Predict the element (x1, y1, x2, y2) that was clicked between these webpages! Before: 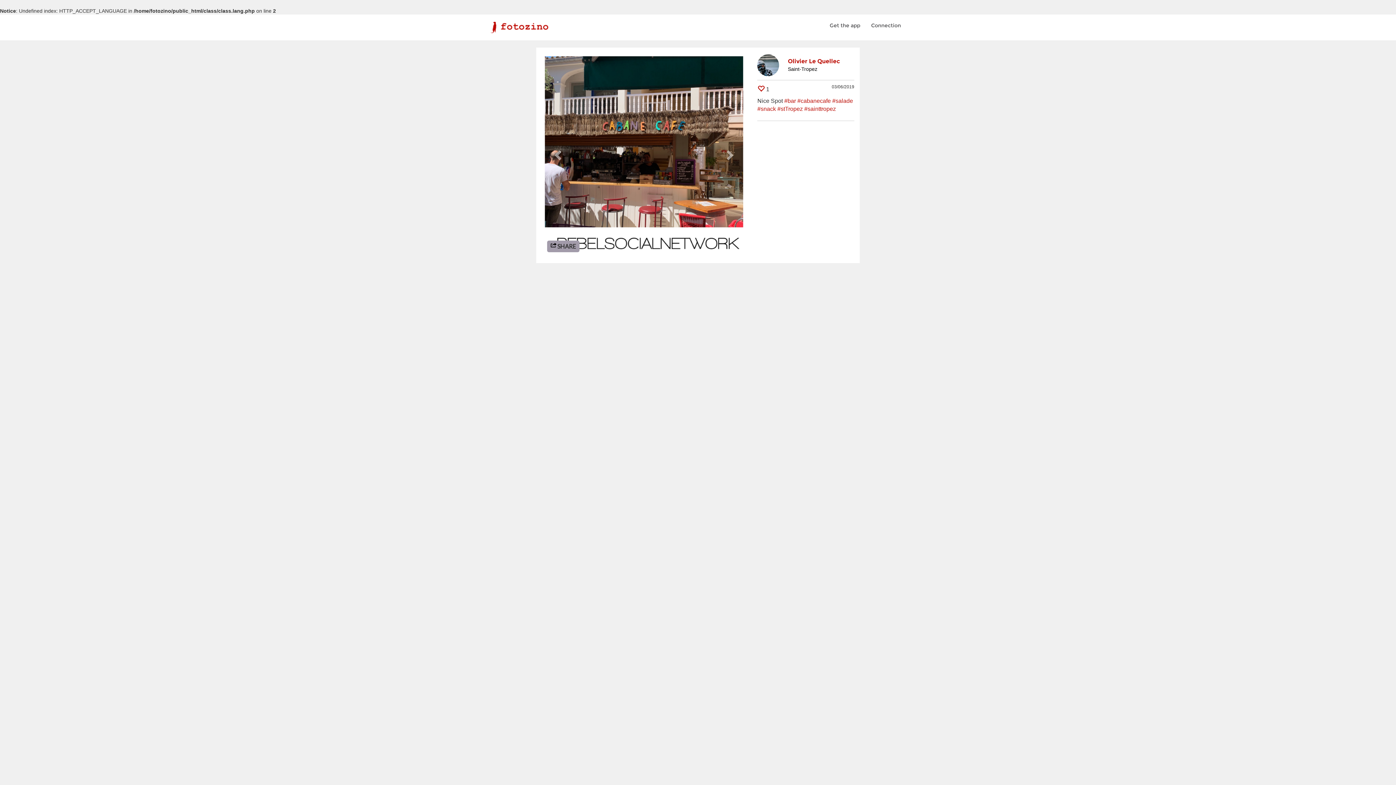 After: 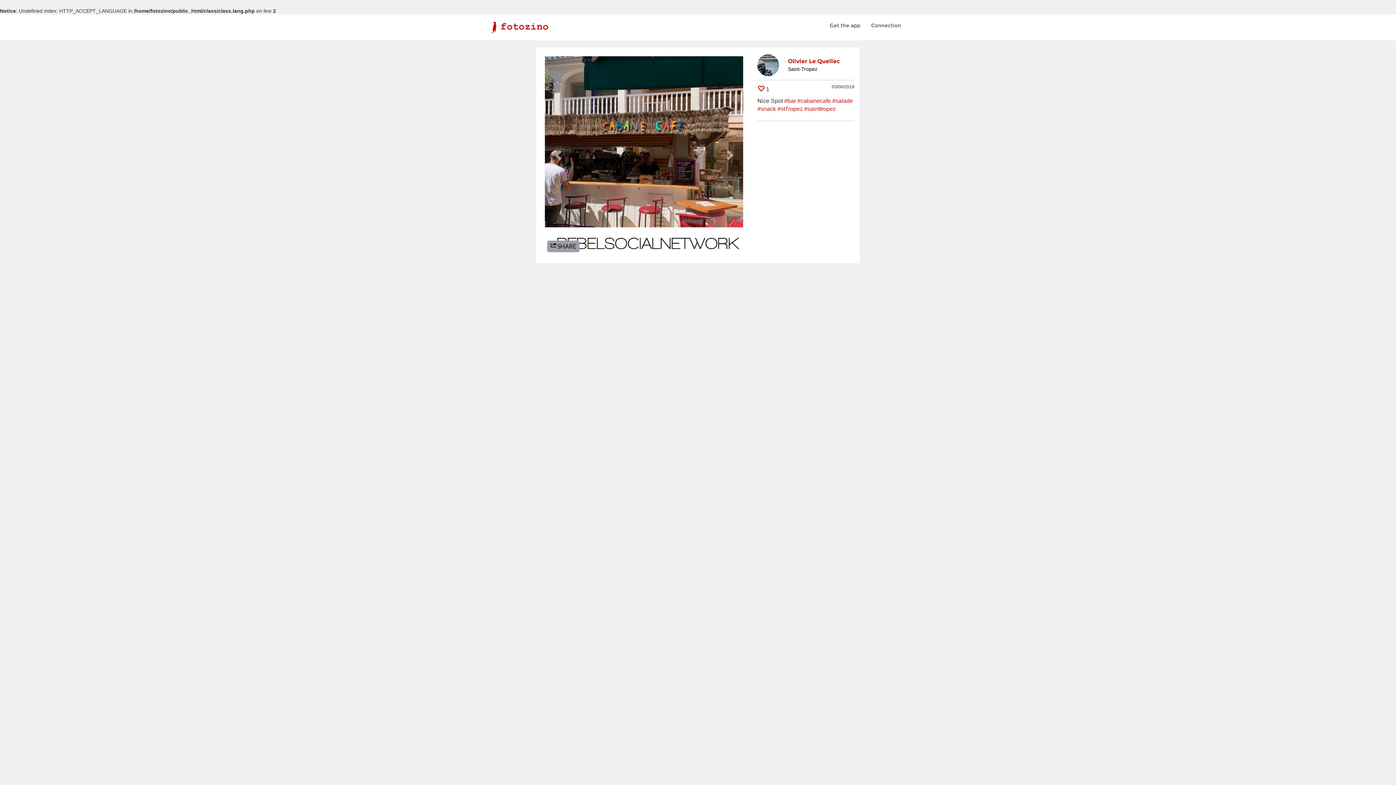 Action: bbox: (757, 86, 764, 92)